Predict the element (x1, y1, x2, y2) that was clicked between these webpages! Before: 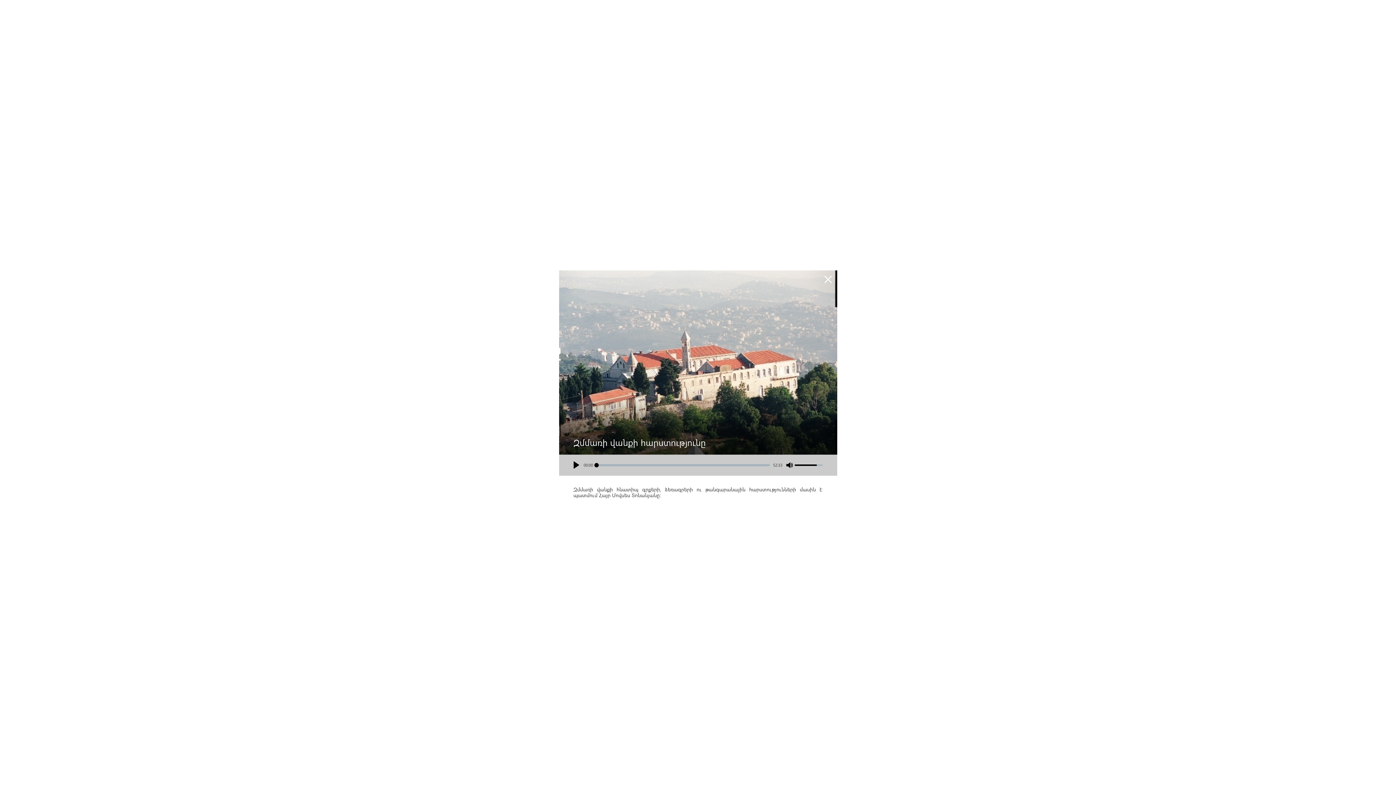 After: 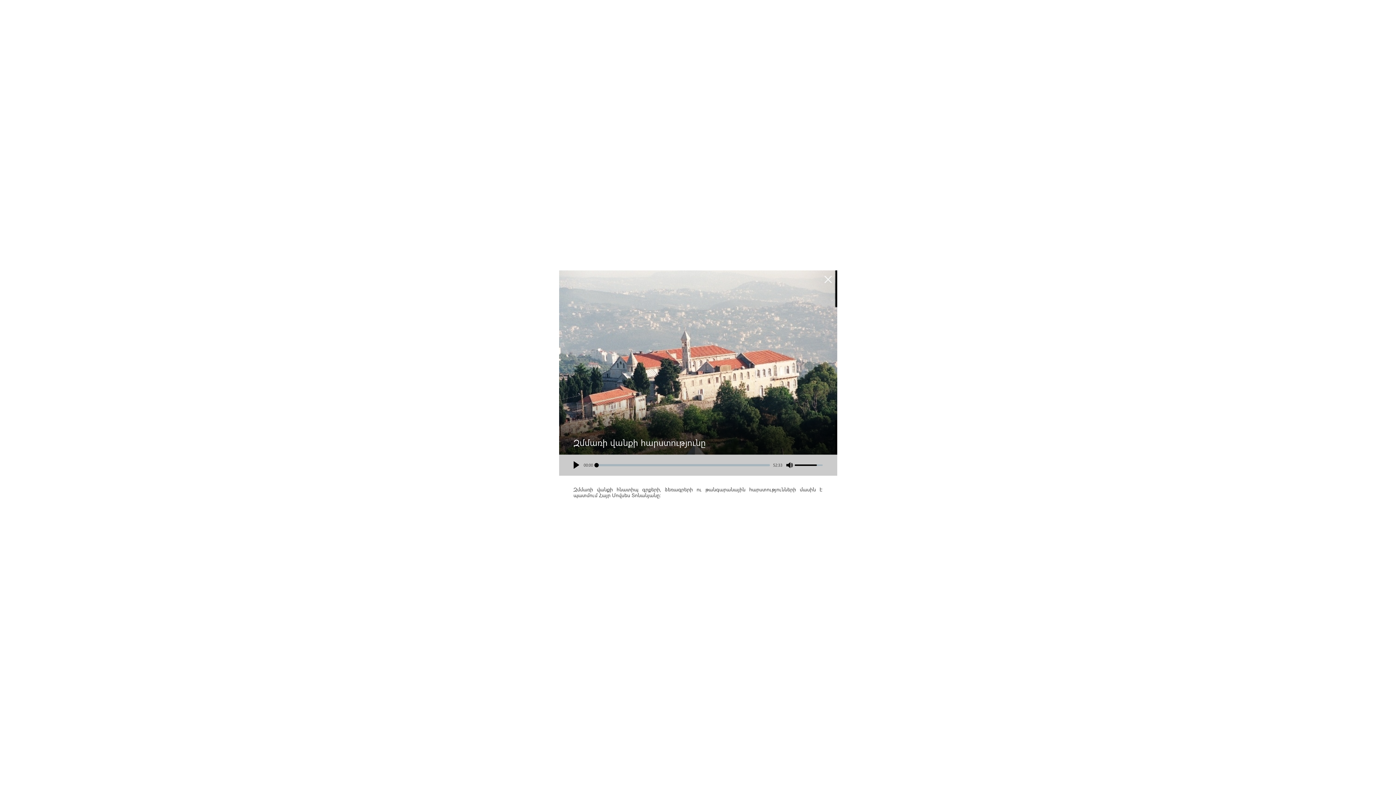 Action: bbox: (824, 276, 831, 283)